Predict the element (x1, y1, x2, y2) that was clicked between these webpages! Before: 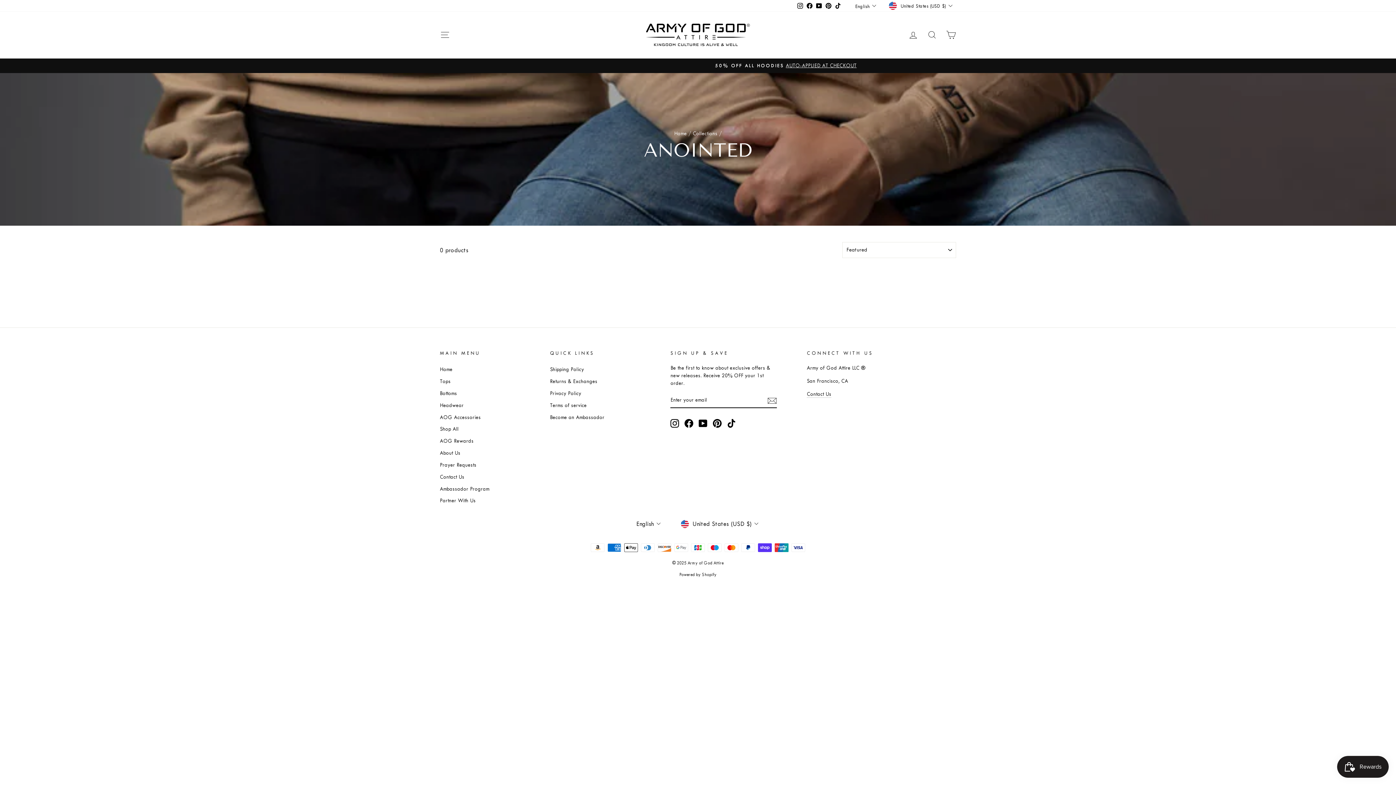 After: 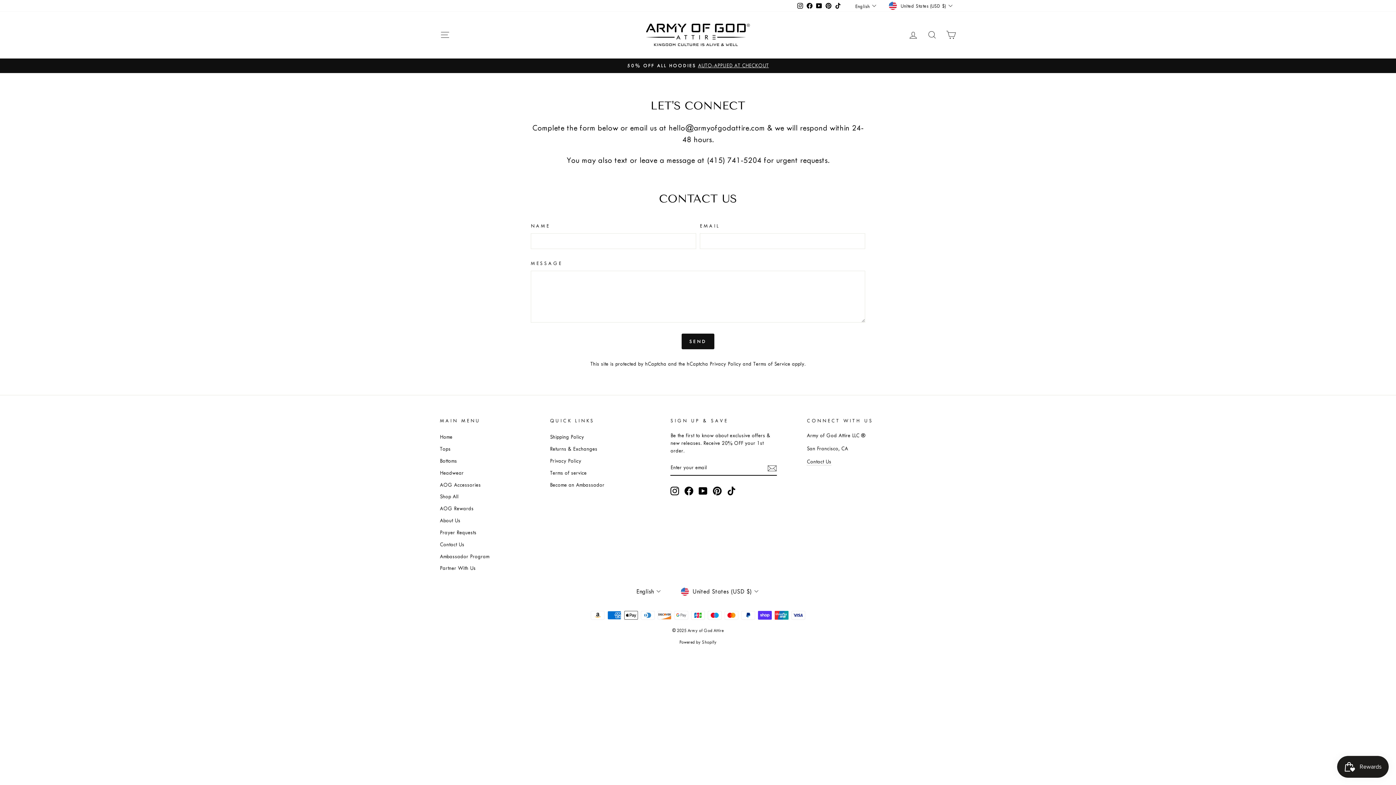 Action: label: Contact Us bbox: (807, 391, 831, 398)